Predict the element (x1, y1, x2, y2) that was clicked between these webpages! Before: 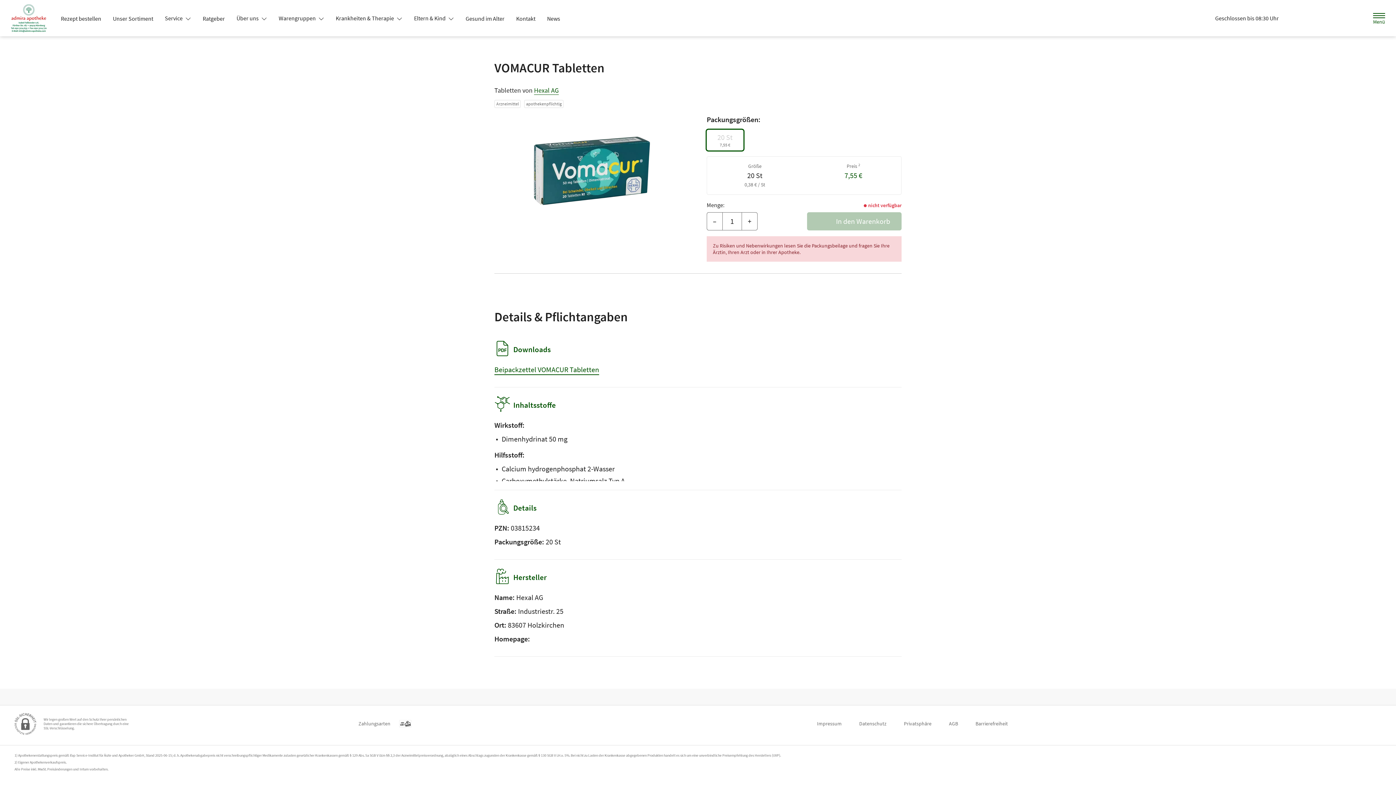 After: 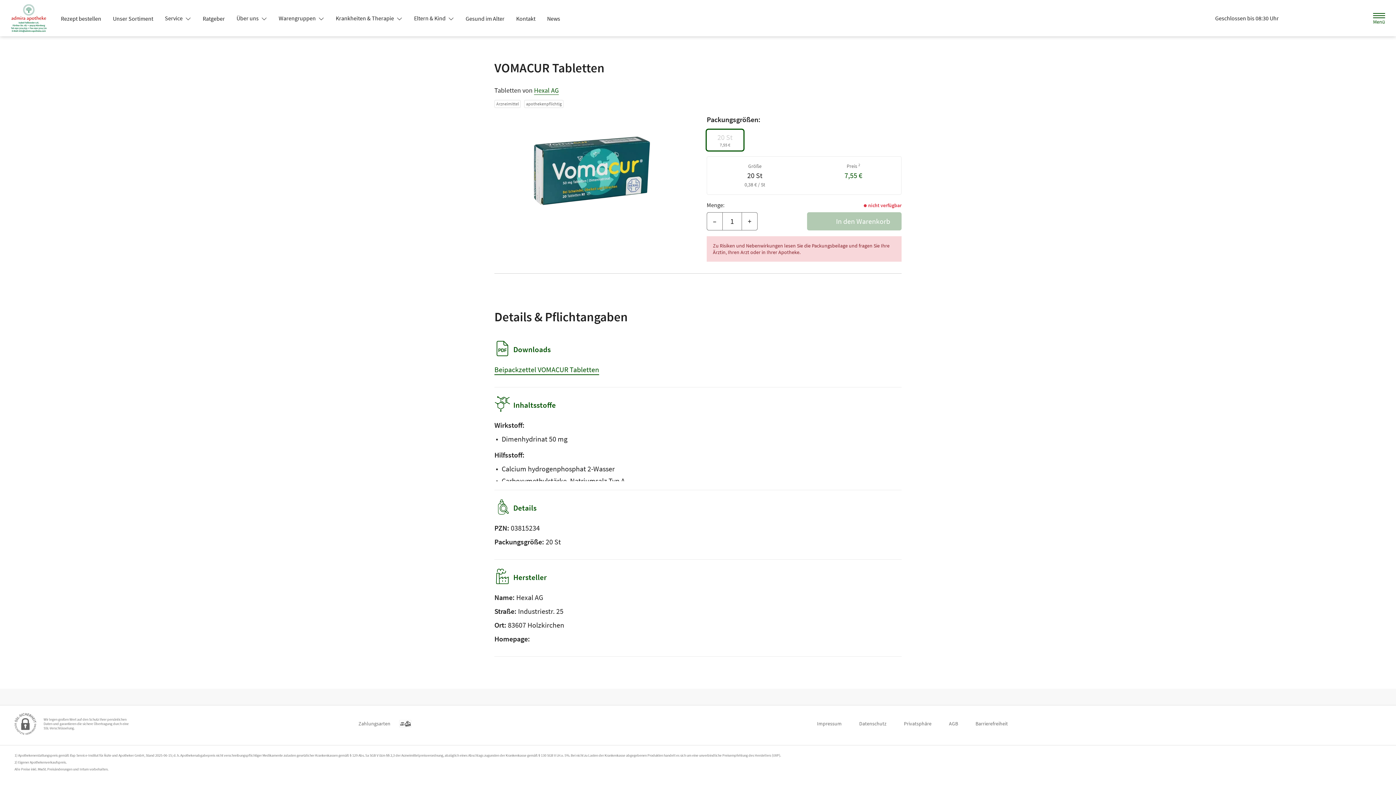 Action: bbox: (272, 11, 330, 24) label: Warengruppen 